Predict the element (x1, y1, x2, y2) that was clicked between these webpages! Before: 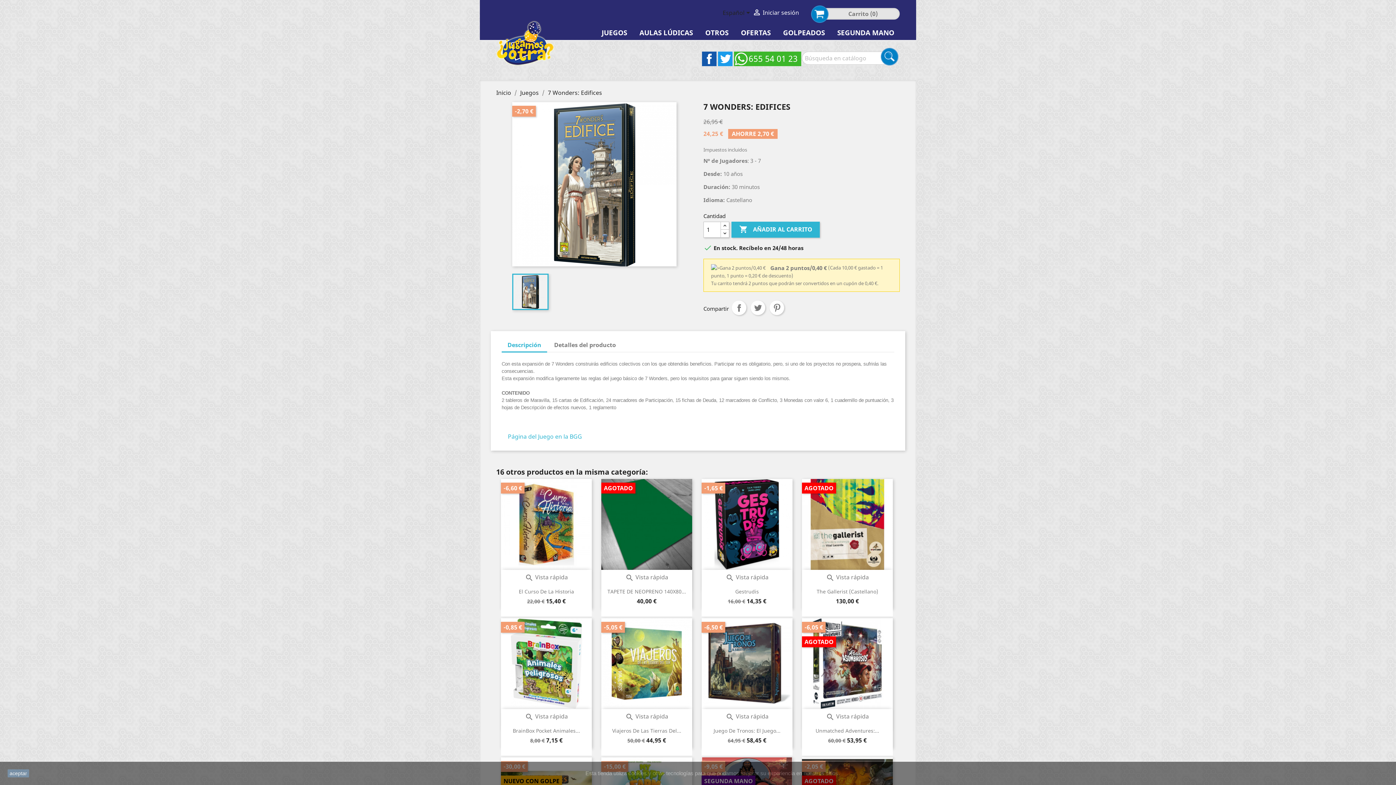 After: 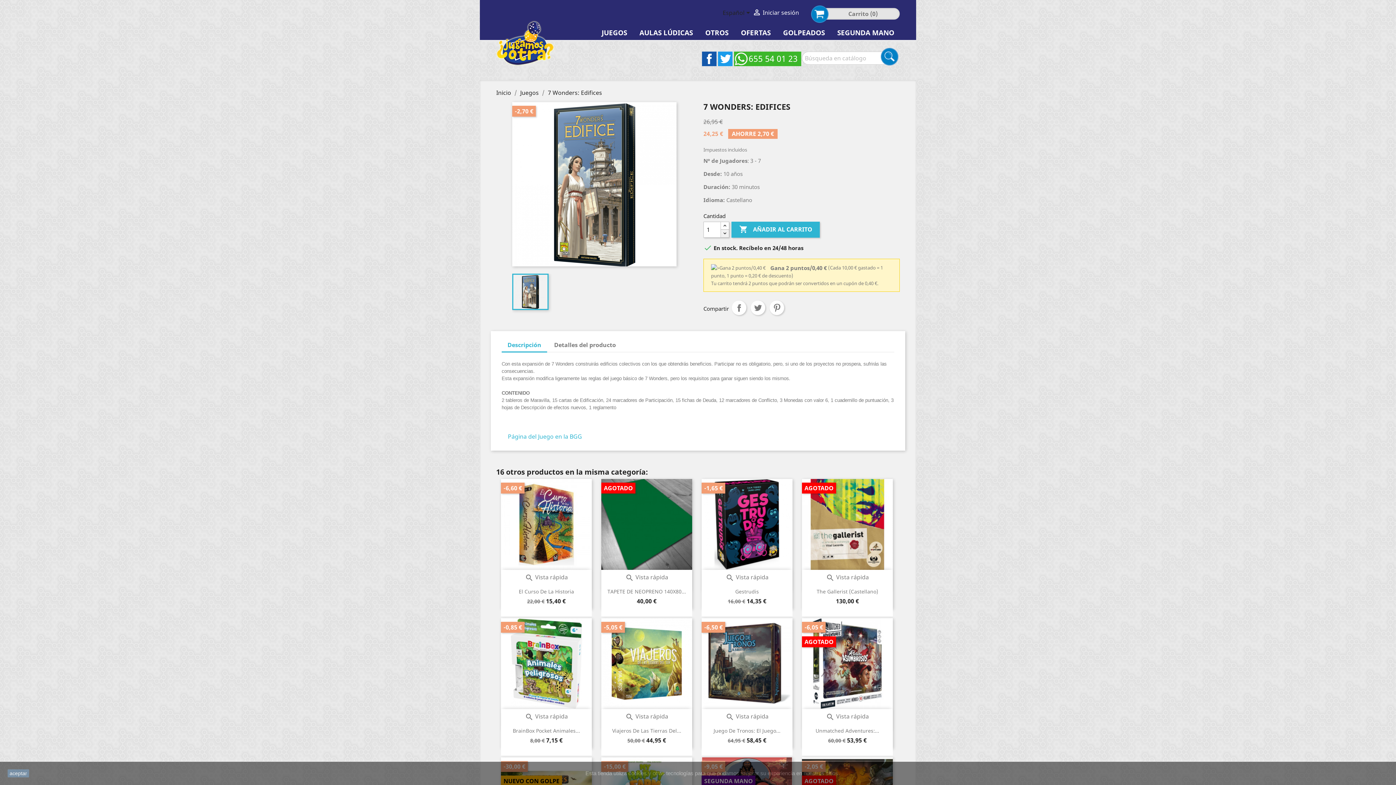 Action: bbox: (720, 229, 729, 237)